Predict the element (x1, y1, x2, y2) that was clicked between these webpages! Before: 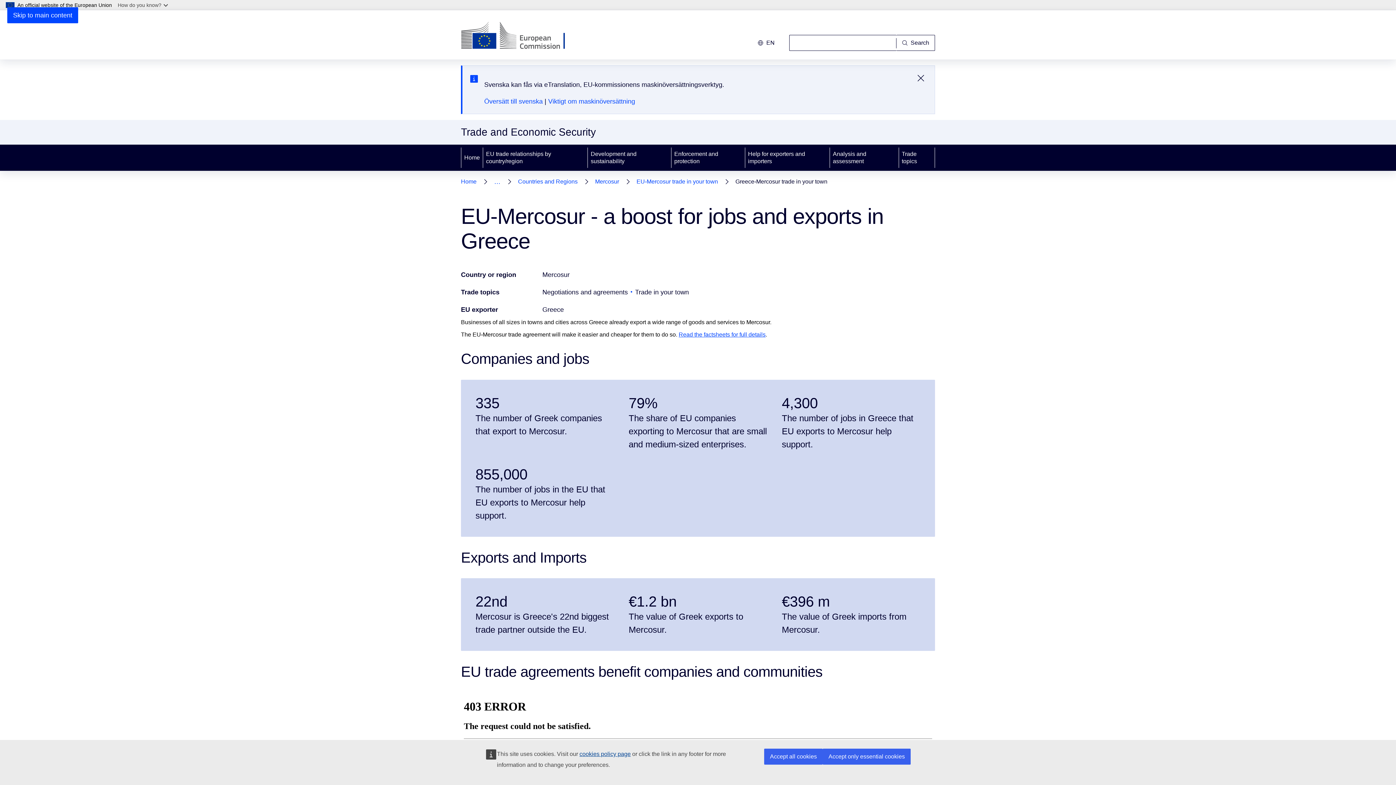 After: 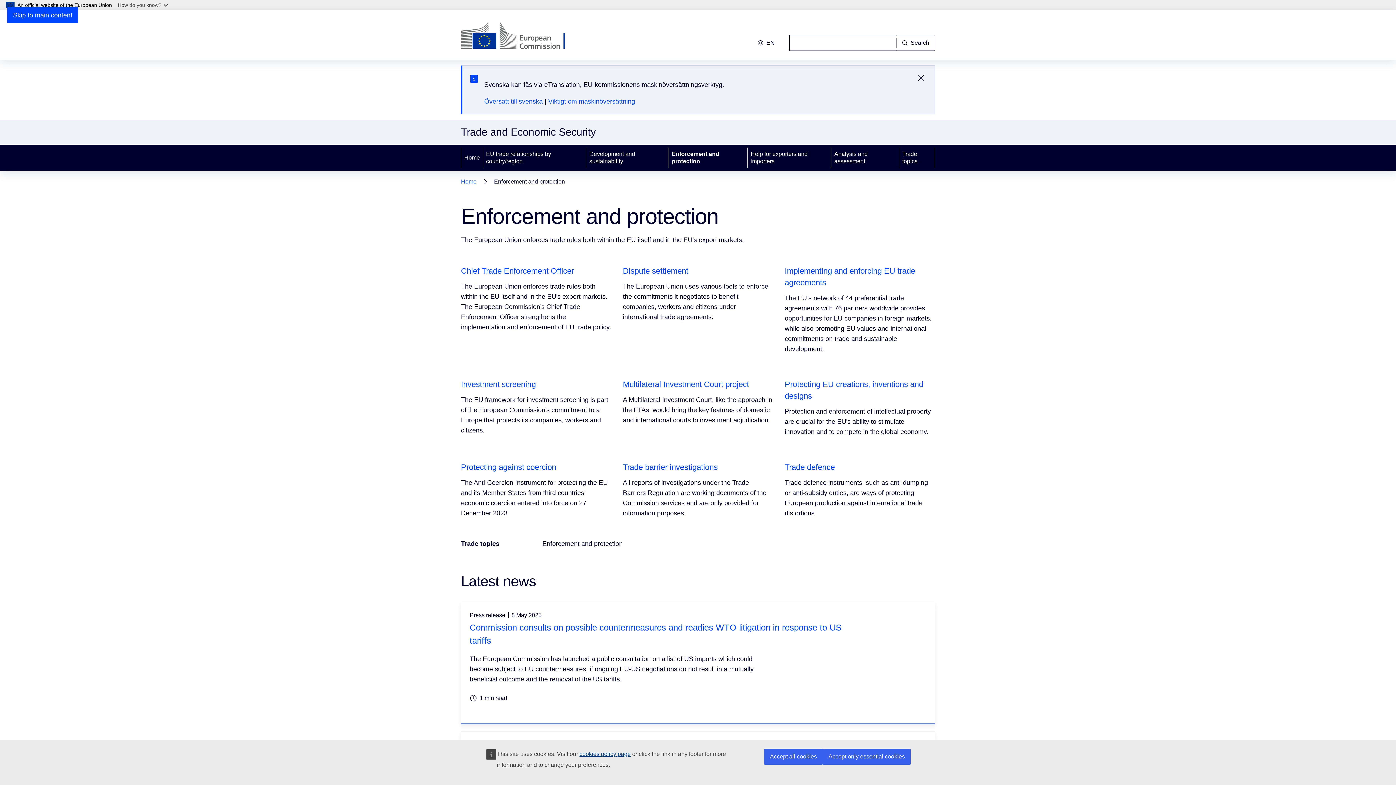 Action: label: Enforcement and protection bbox: (671, 144, 744, 170)